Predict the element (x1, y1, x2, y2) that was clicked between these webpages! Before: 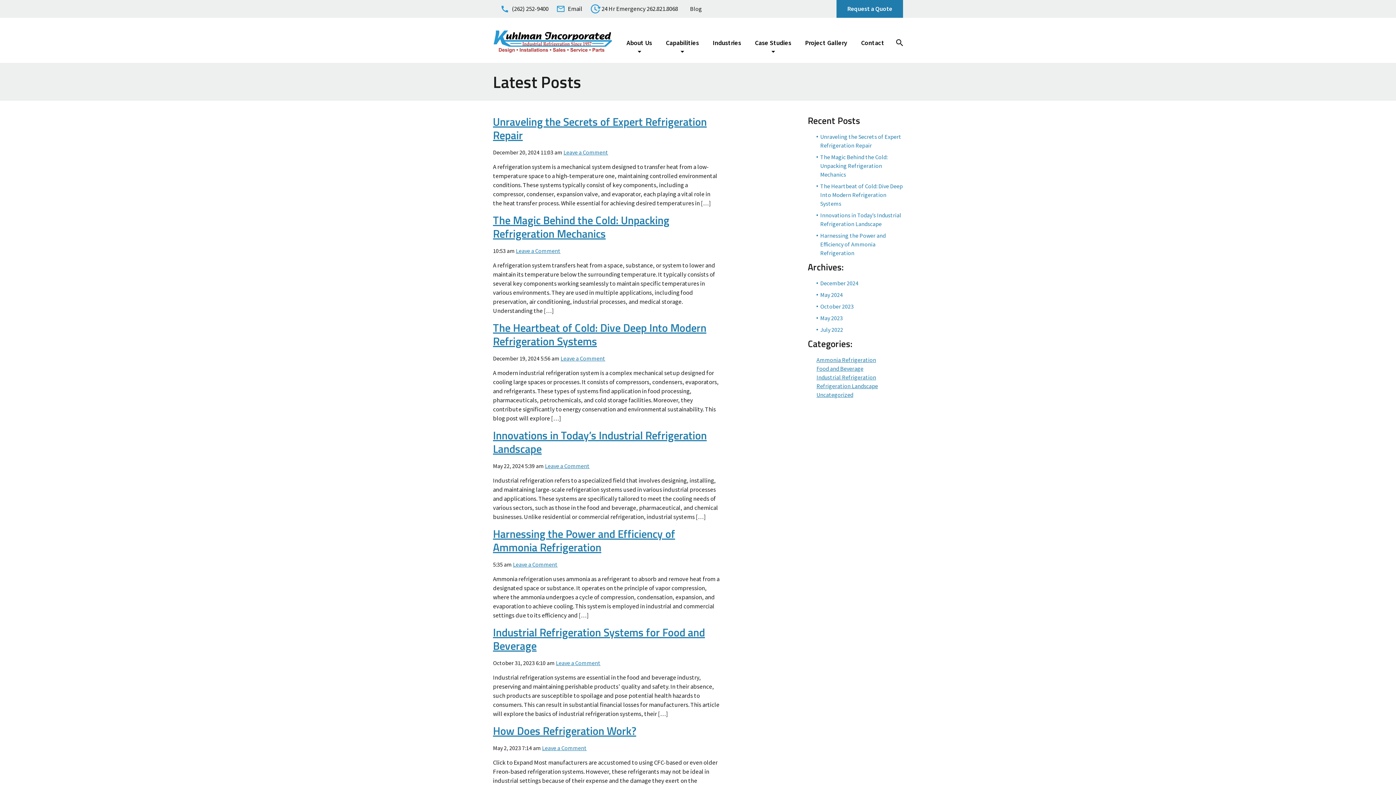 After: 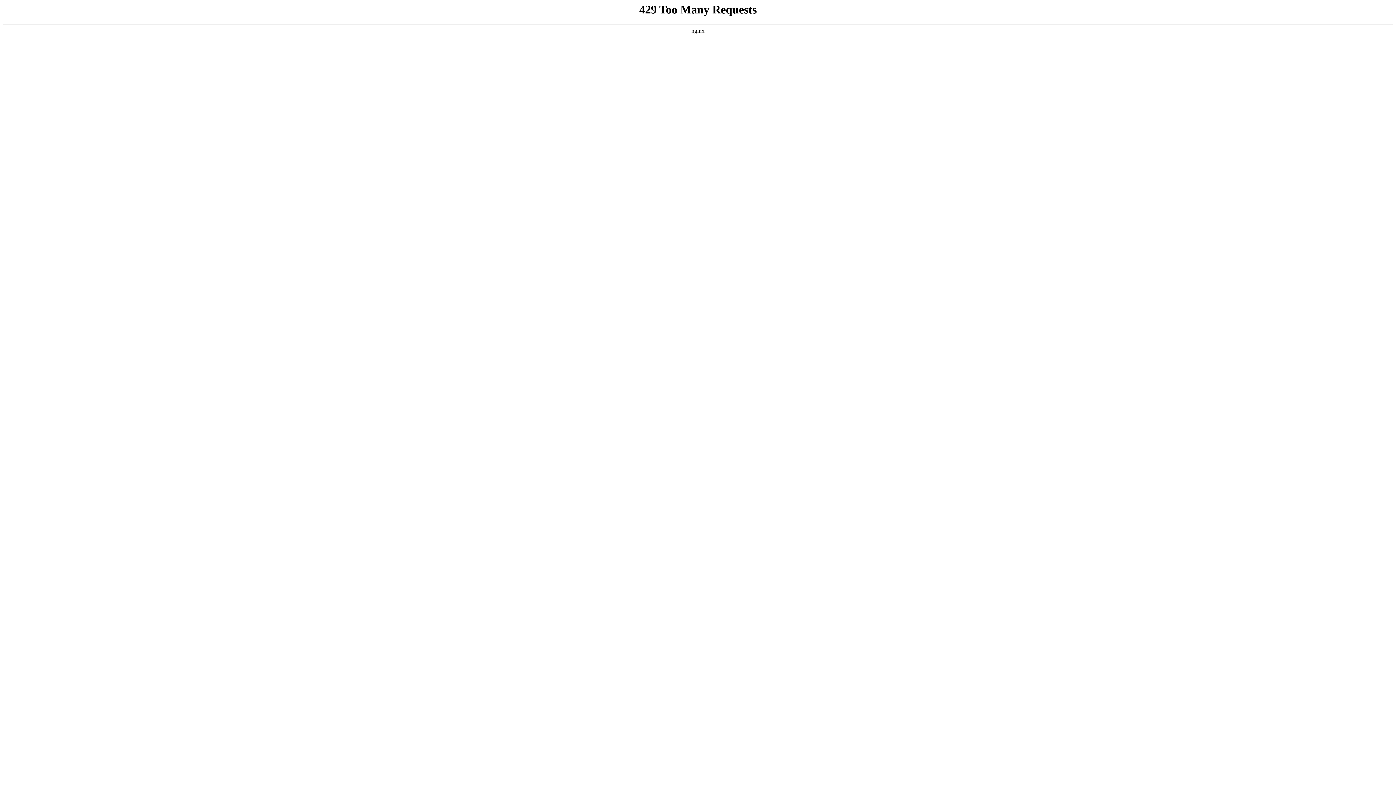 Action: bbox: (563, 148, 608, 156) label: Leave a Comment